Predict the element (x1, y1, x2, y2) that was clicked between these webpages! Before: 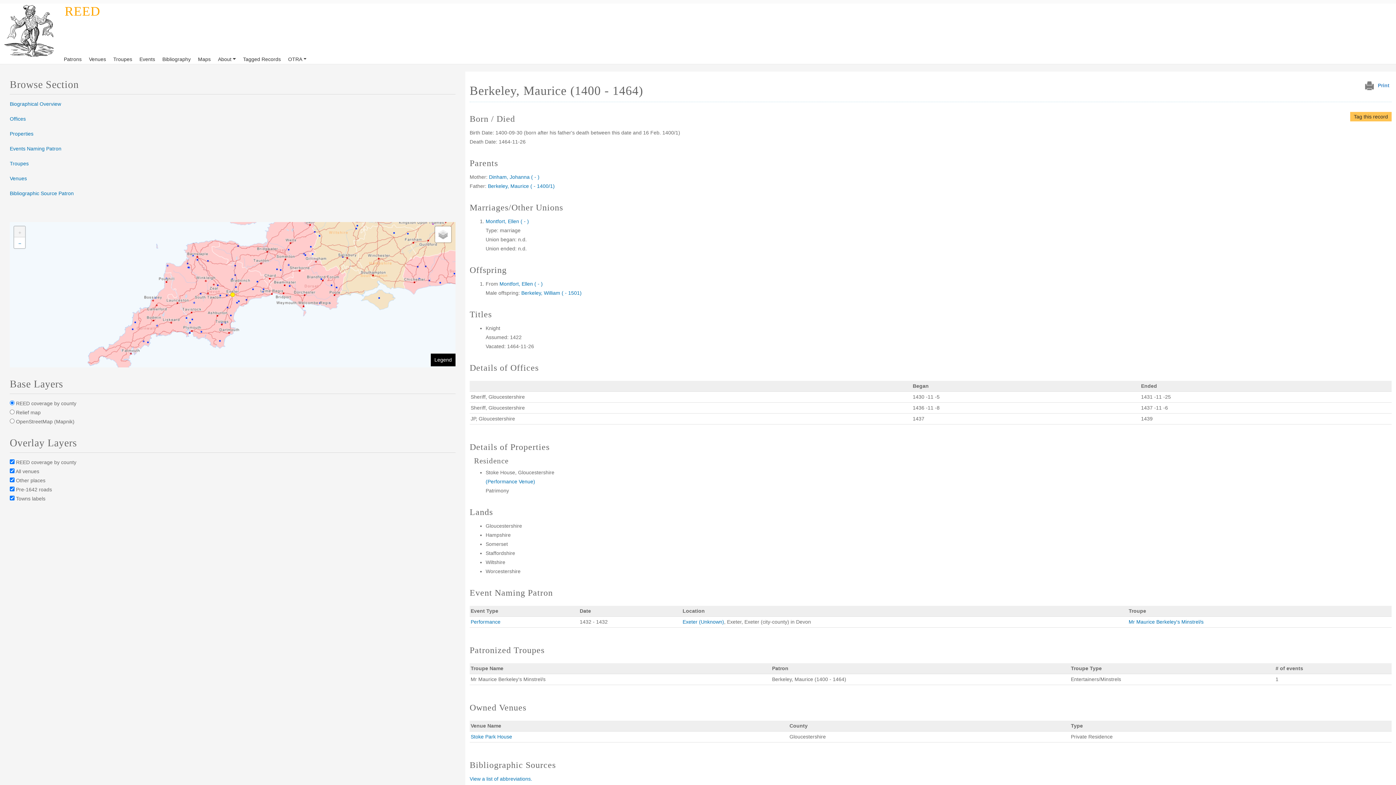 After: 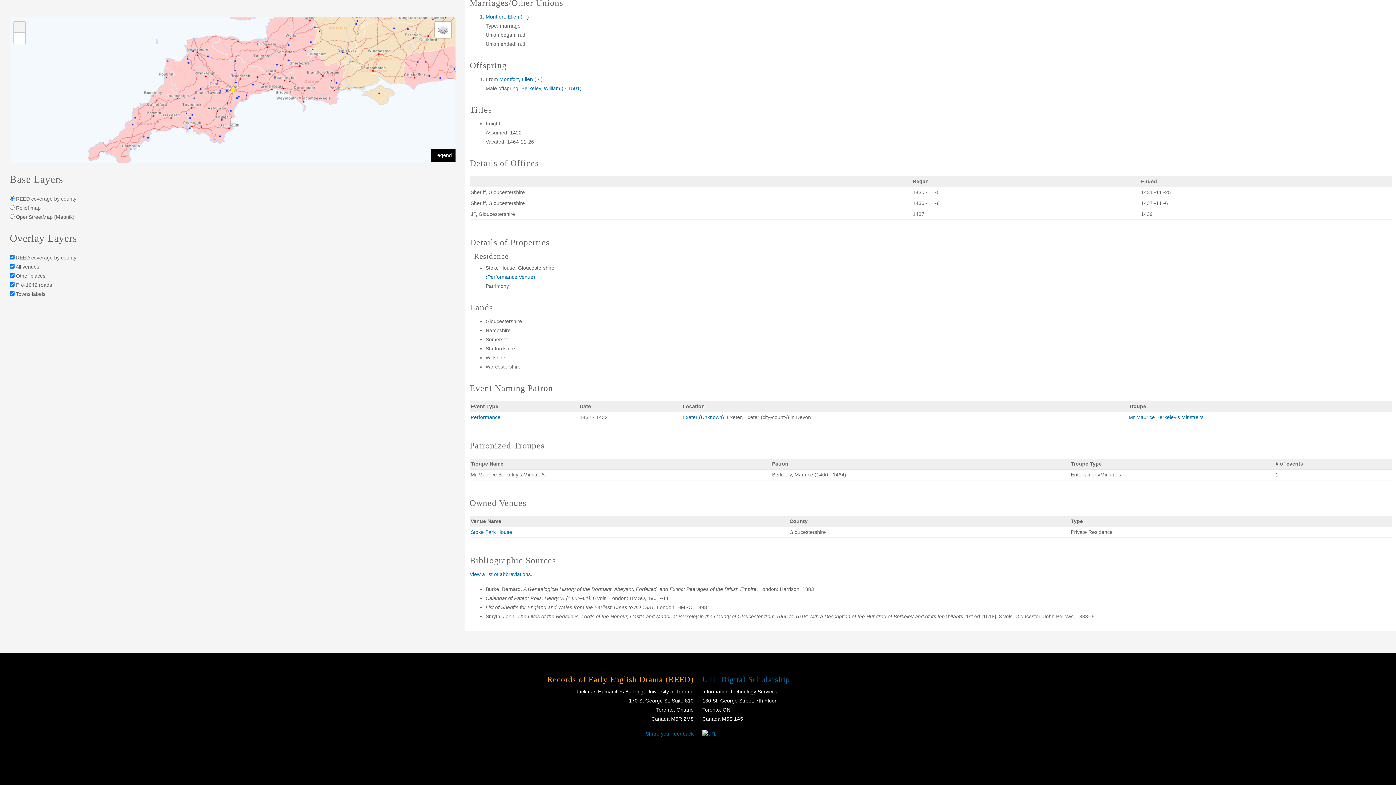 Action: label: Properties bbox: (9, 130, 33, 136)